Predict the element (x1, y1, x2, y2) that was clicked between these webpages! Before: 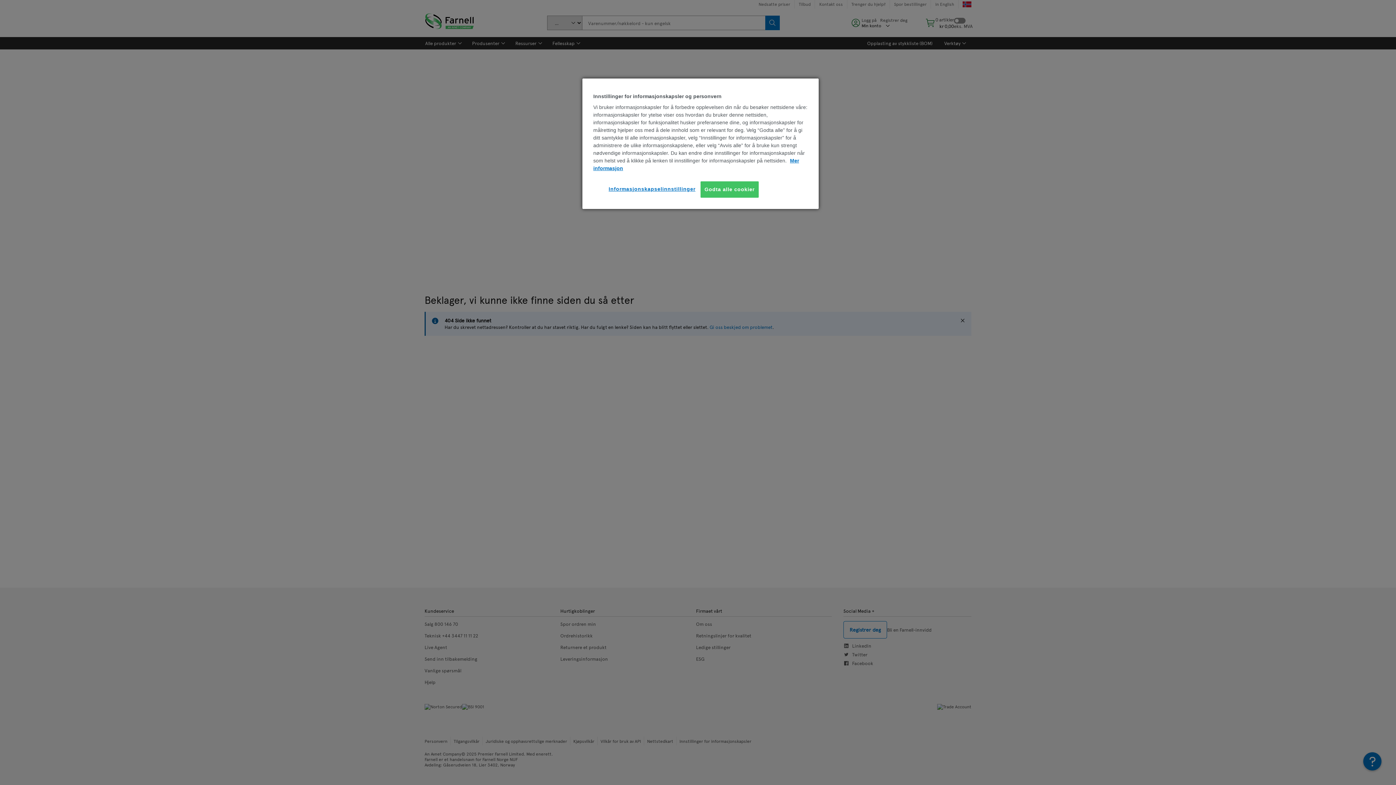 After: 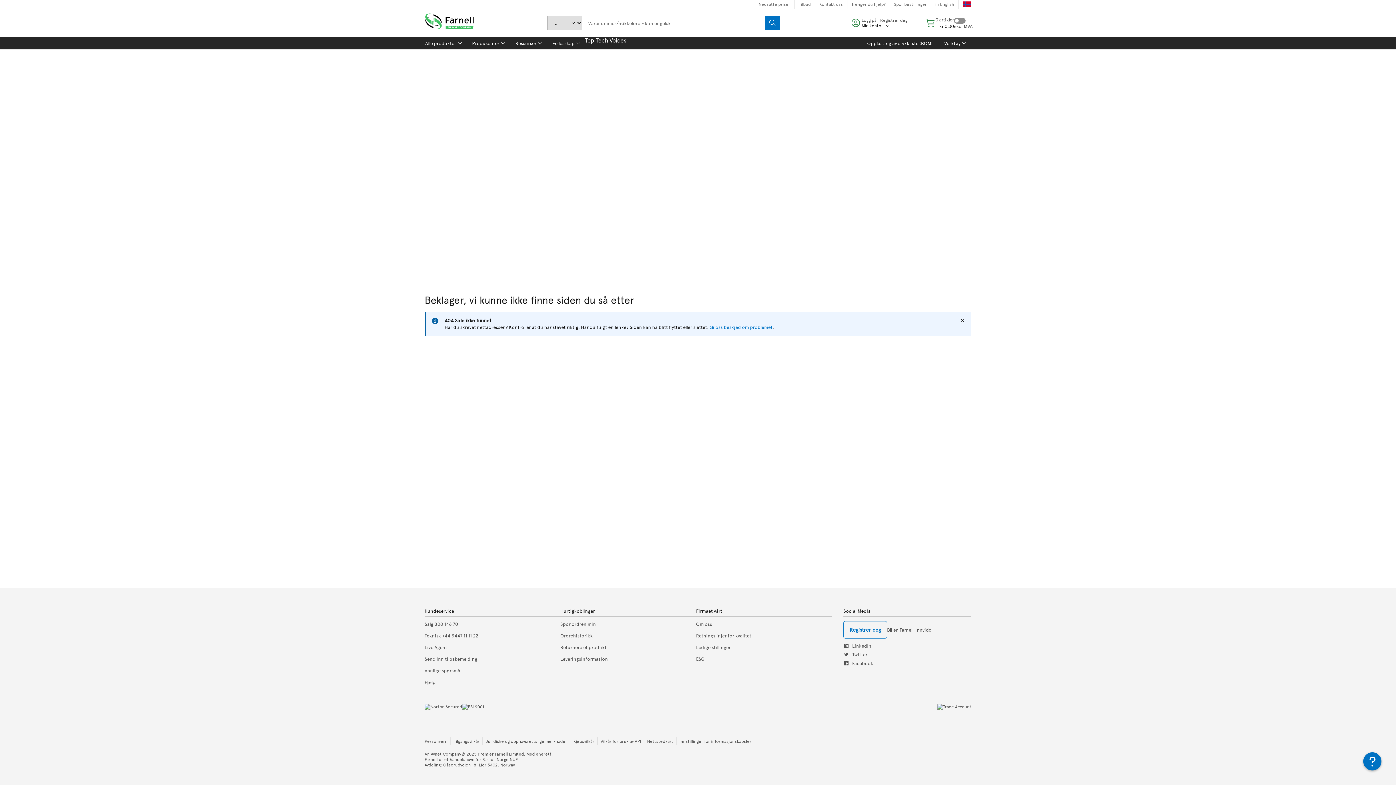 Action: bbox: (700, 181, 758, 197) label: Godta alle cookier